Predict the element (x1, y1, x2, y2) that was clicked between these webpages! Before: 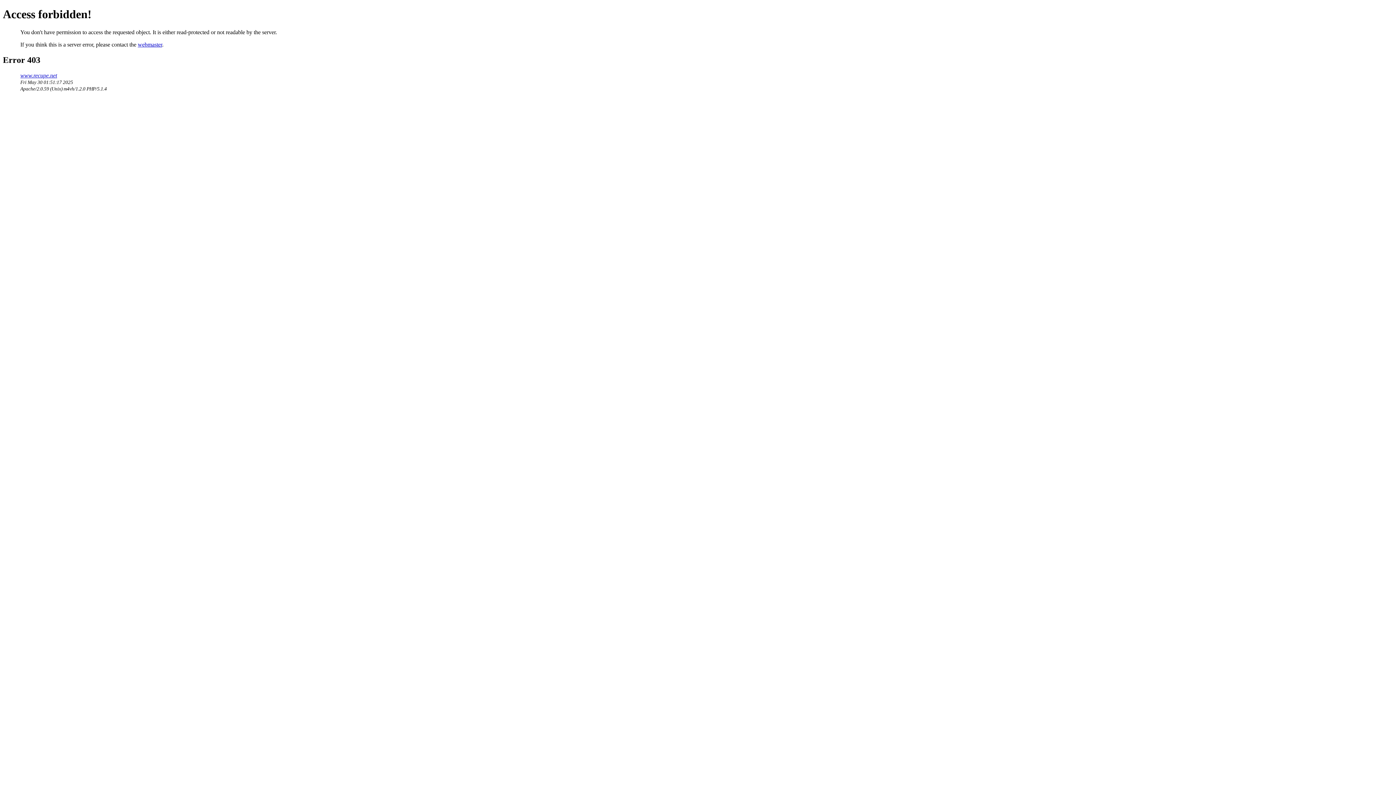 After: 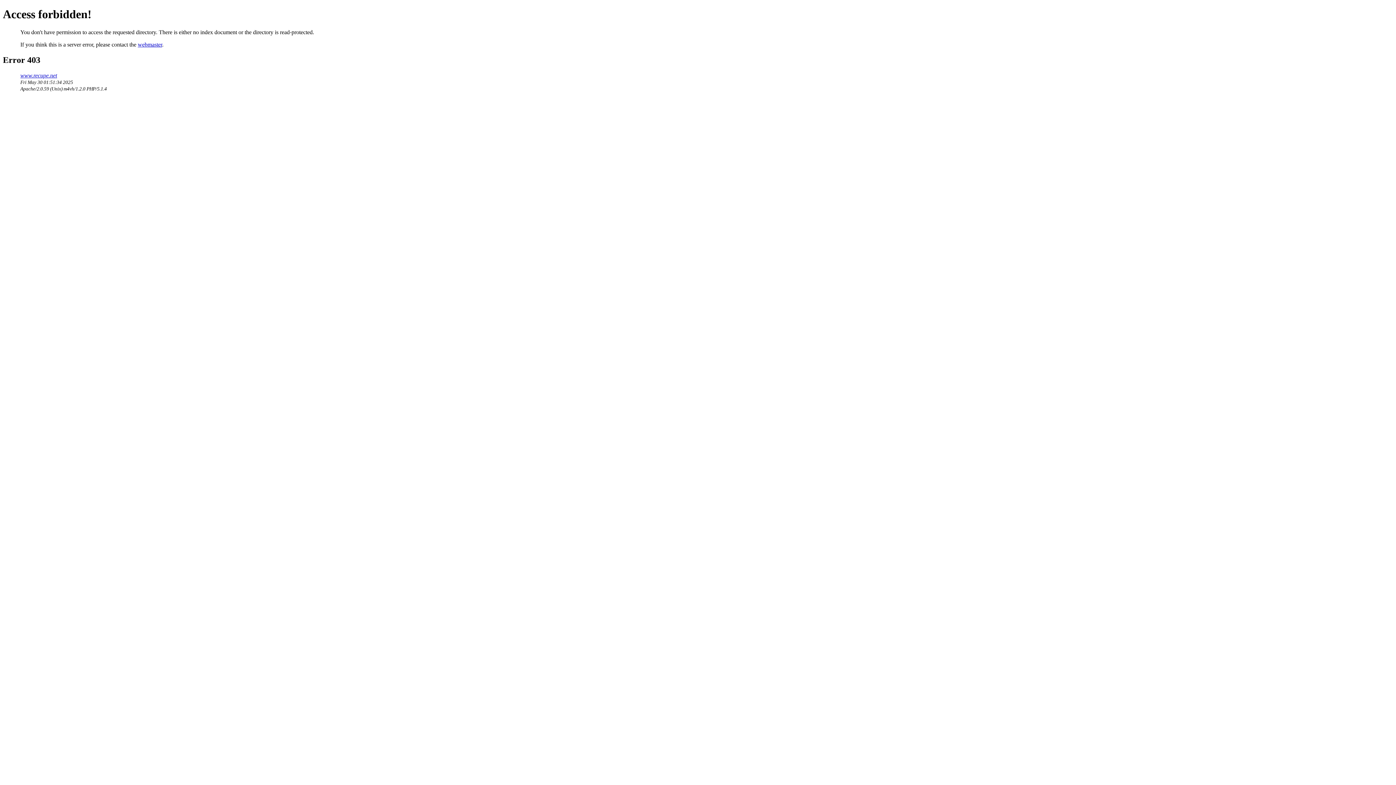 Action: bbox: (20, 72, 57, 78) label: www.recupe.net